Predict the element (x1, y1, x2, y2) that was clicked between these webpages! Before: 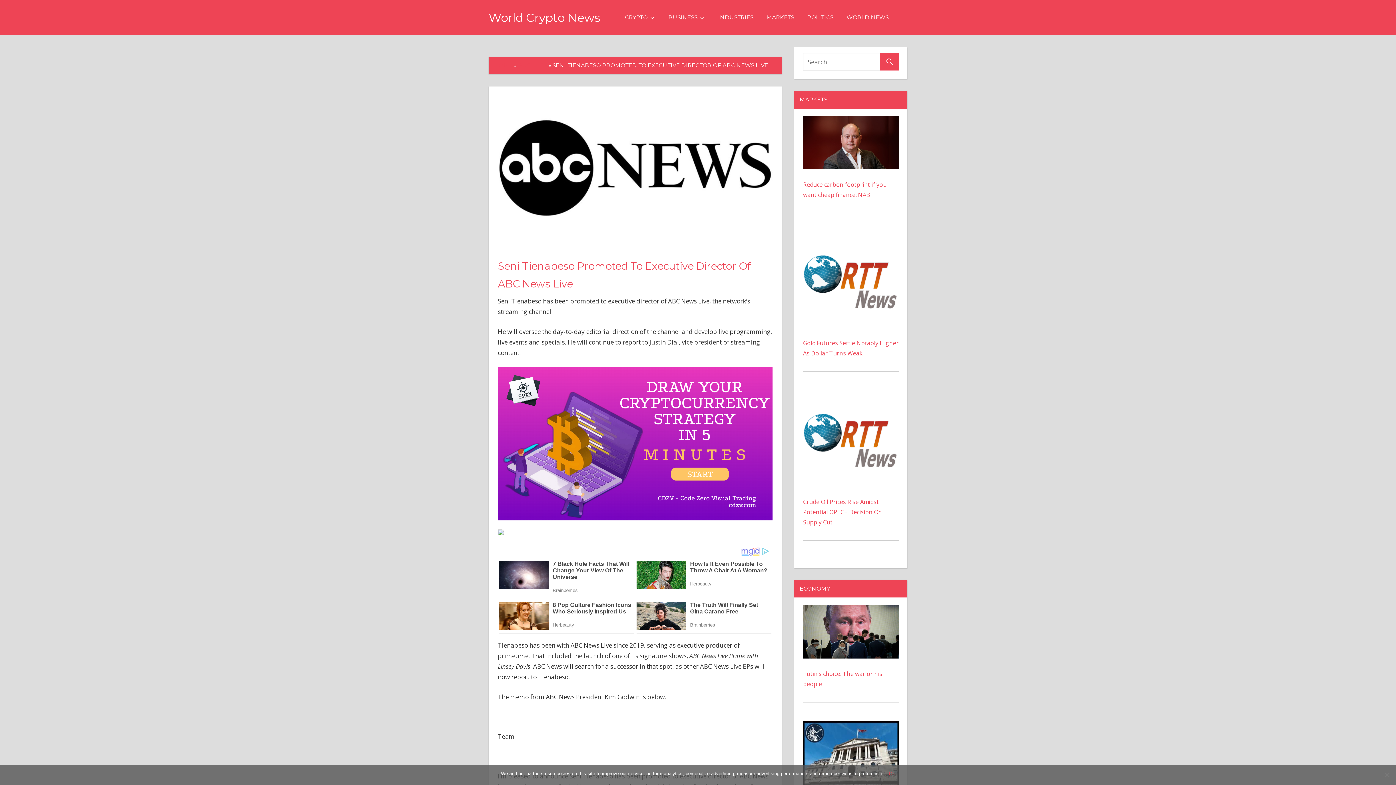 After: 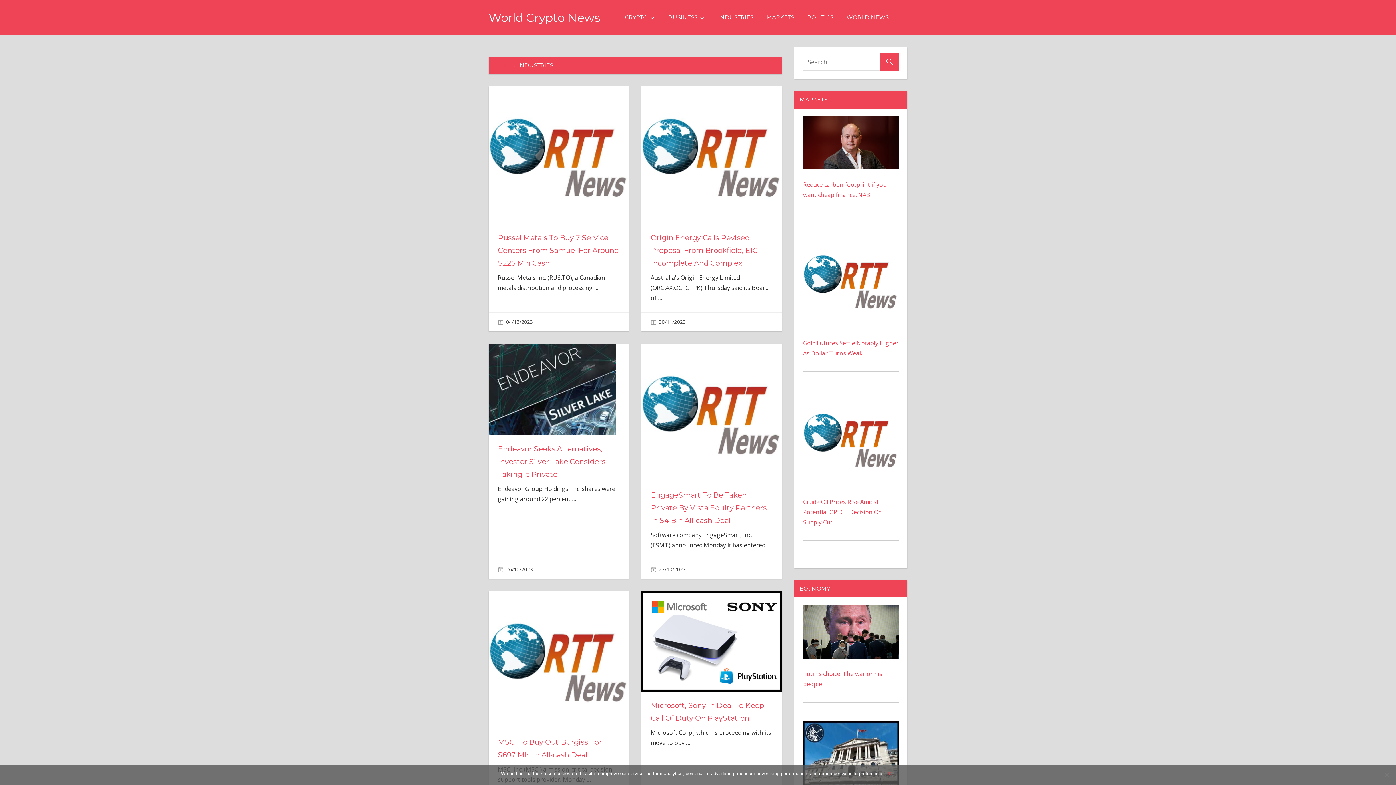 Action: bbox: (711, 6, 760, 28) label: INDUSTRIES